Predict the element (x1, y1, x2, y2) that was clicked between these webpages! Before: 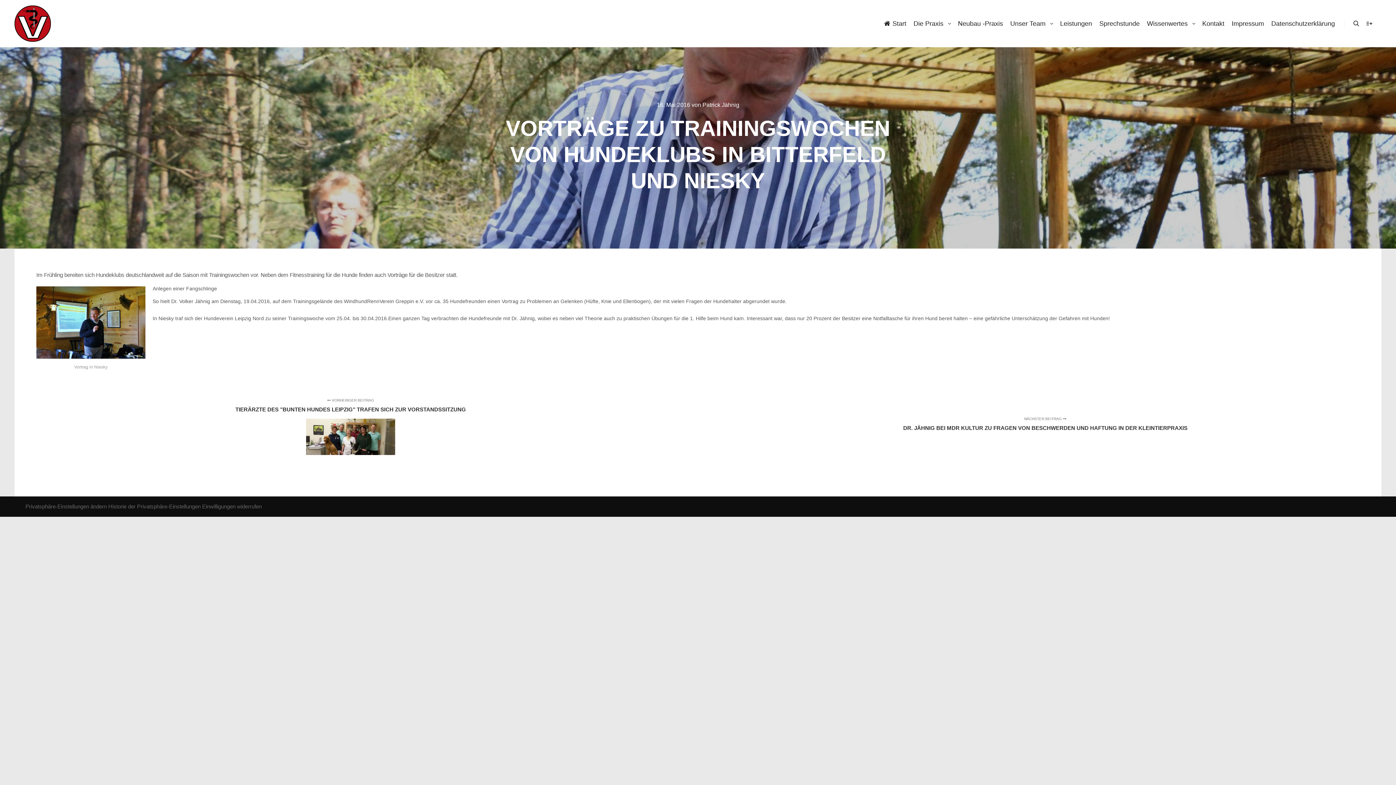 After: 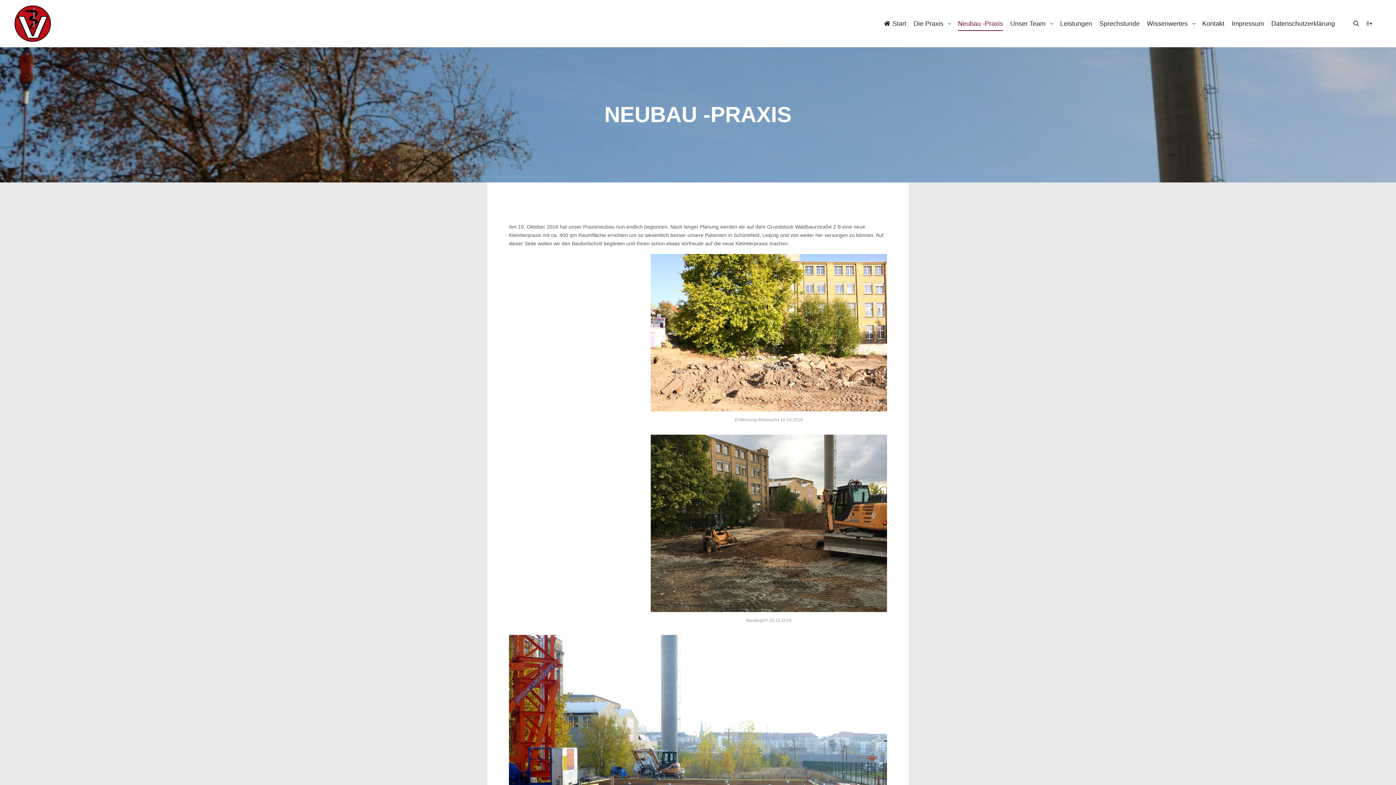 Action: bbox: (954, 0, 1006, 47) label: Neubau -Praxis